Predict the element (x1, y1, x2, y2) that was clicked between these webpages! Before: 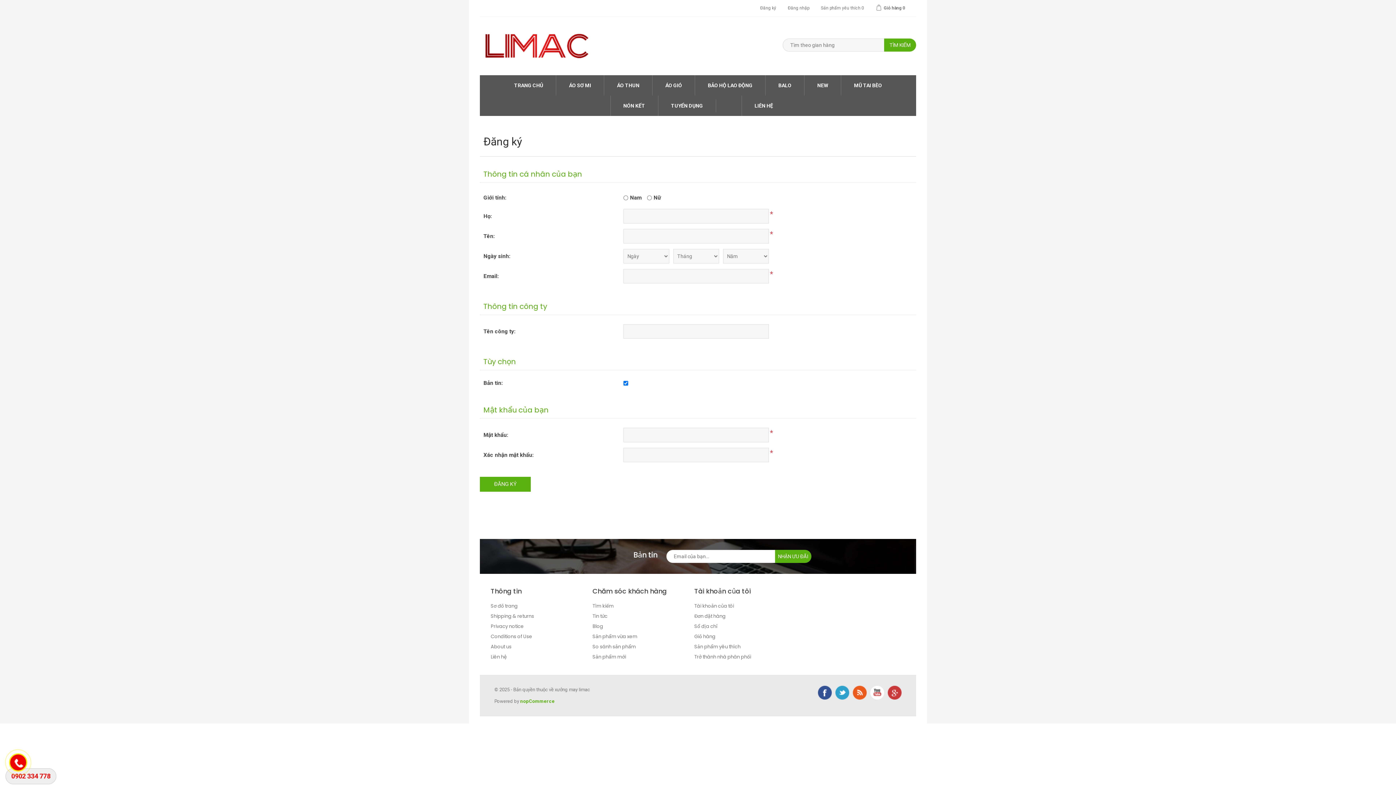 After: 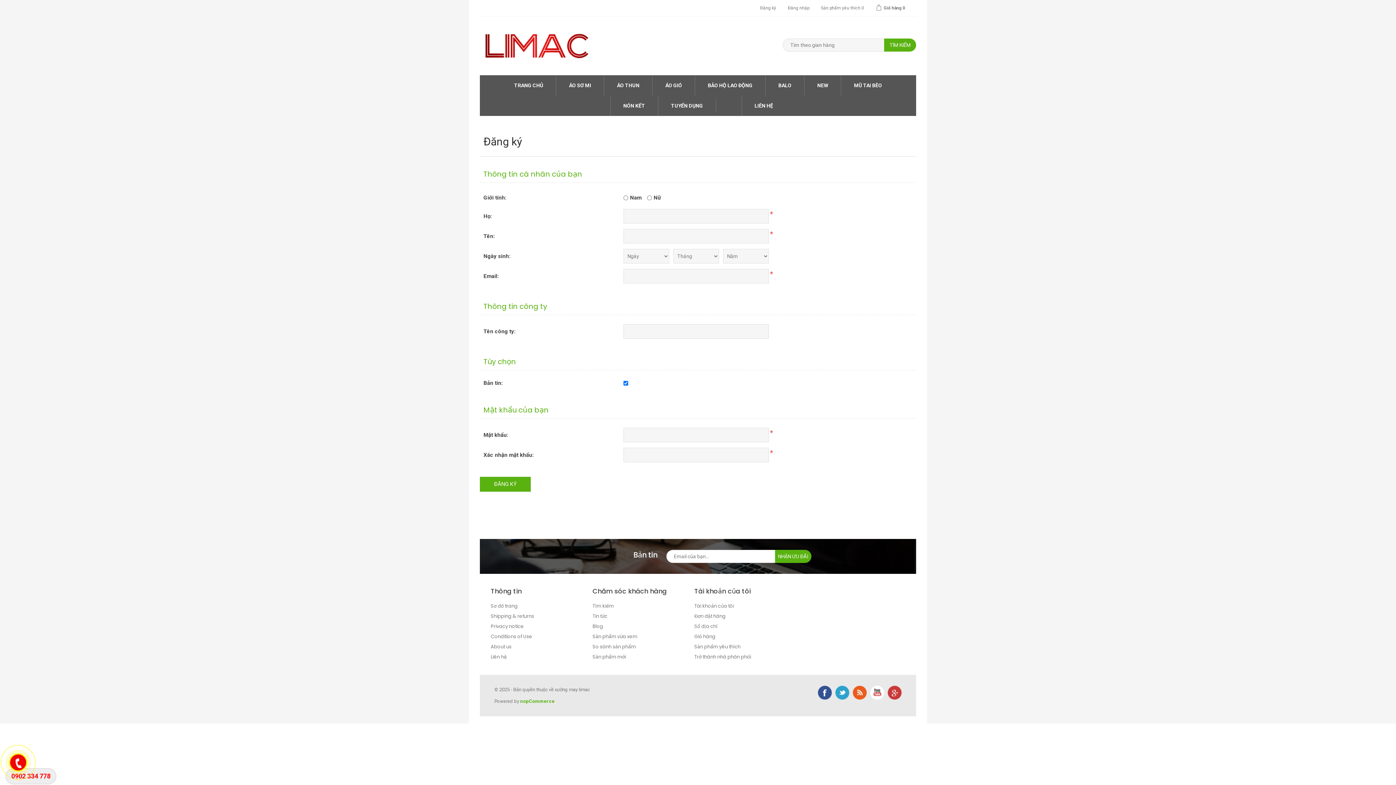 Action: label: YouTube bbox: (870, 686, 884, 700)